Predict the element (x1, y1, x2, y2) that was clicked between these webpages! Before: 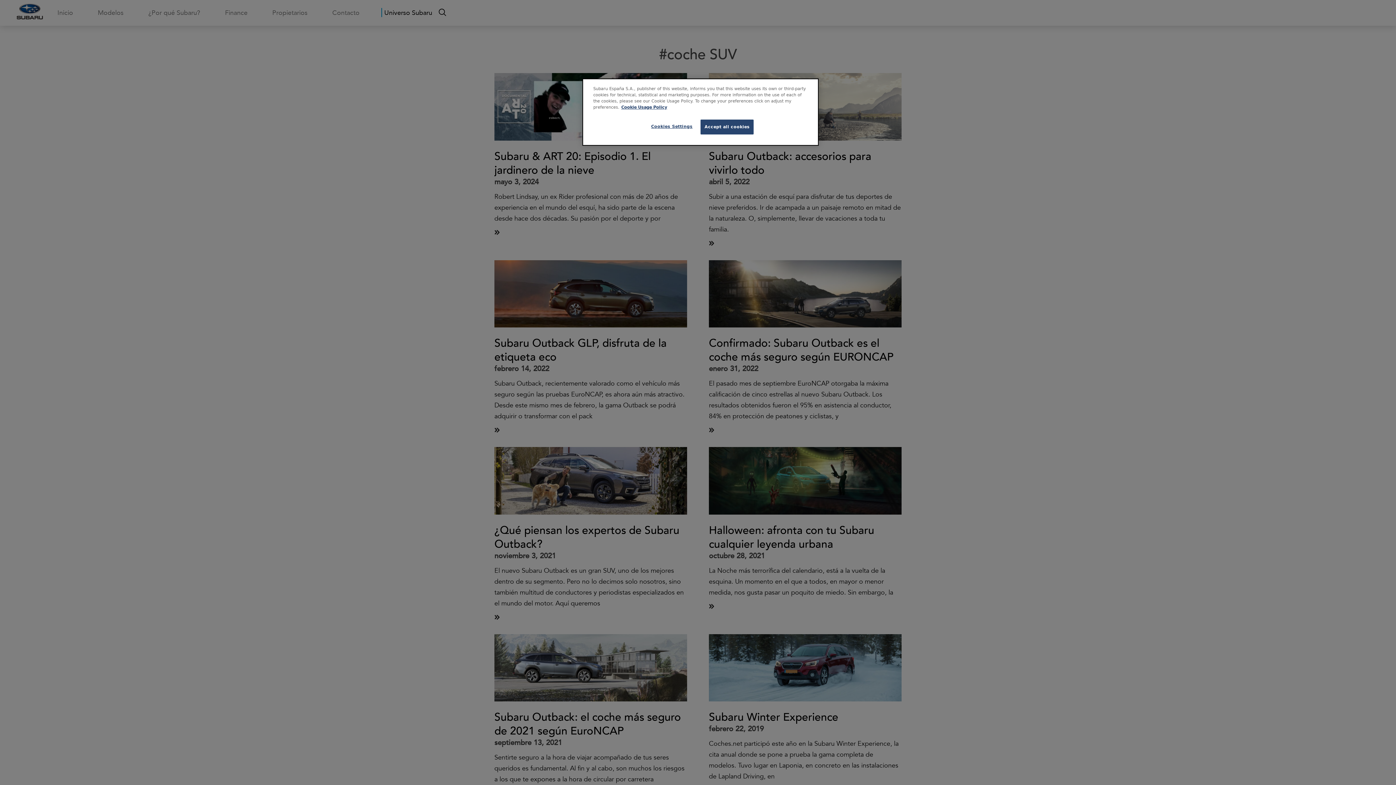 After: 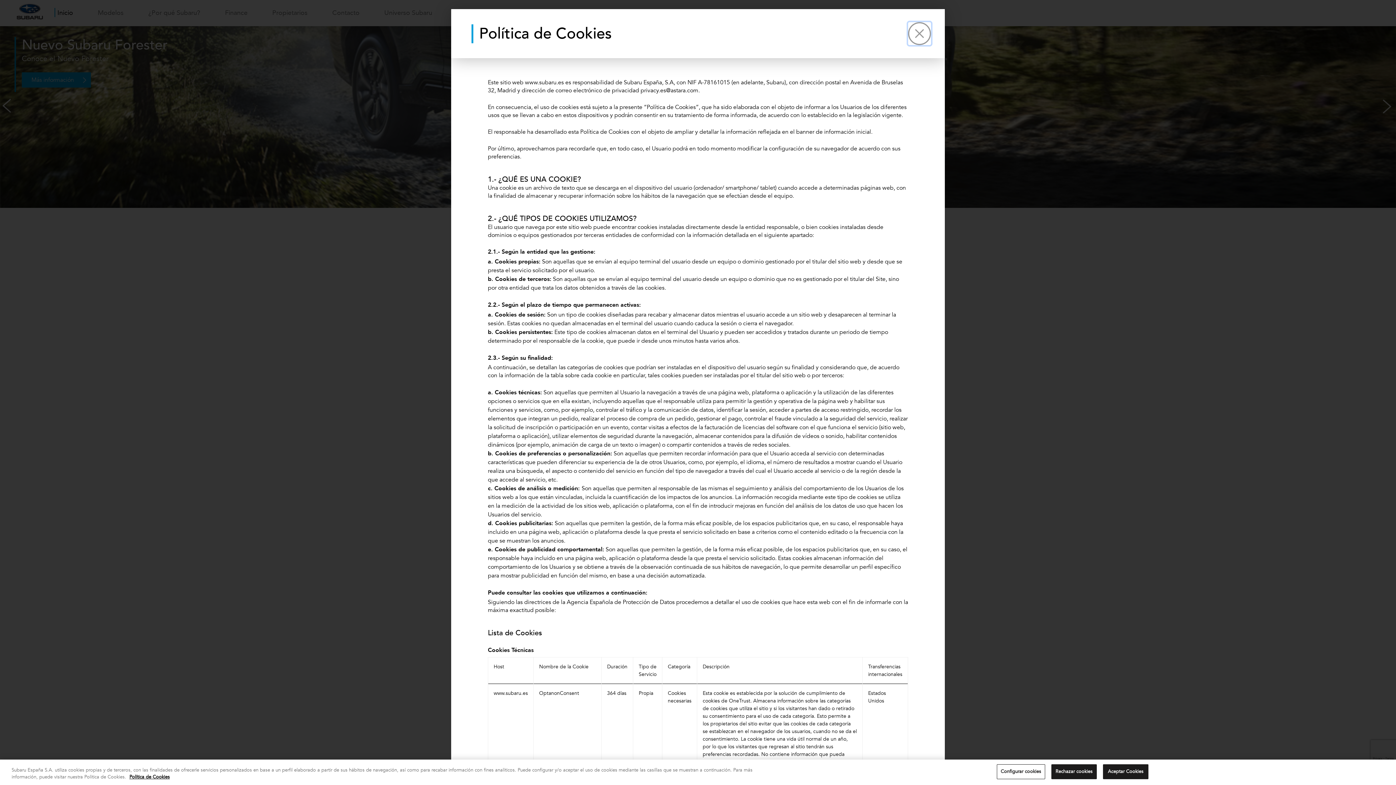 Action: bbox: (621, 104, 667, 109) label: Cookie Usage Policy